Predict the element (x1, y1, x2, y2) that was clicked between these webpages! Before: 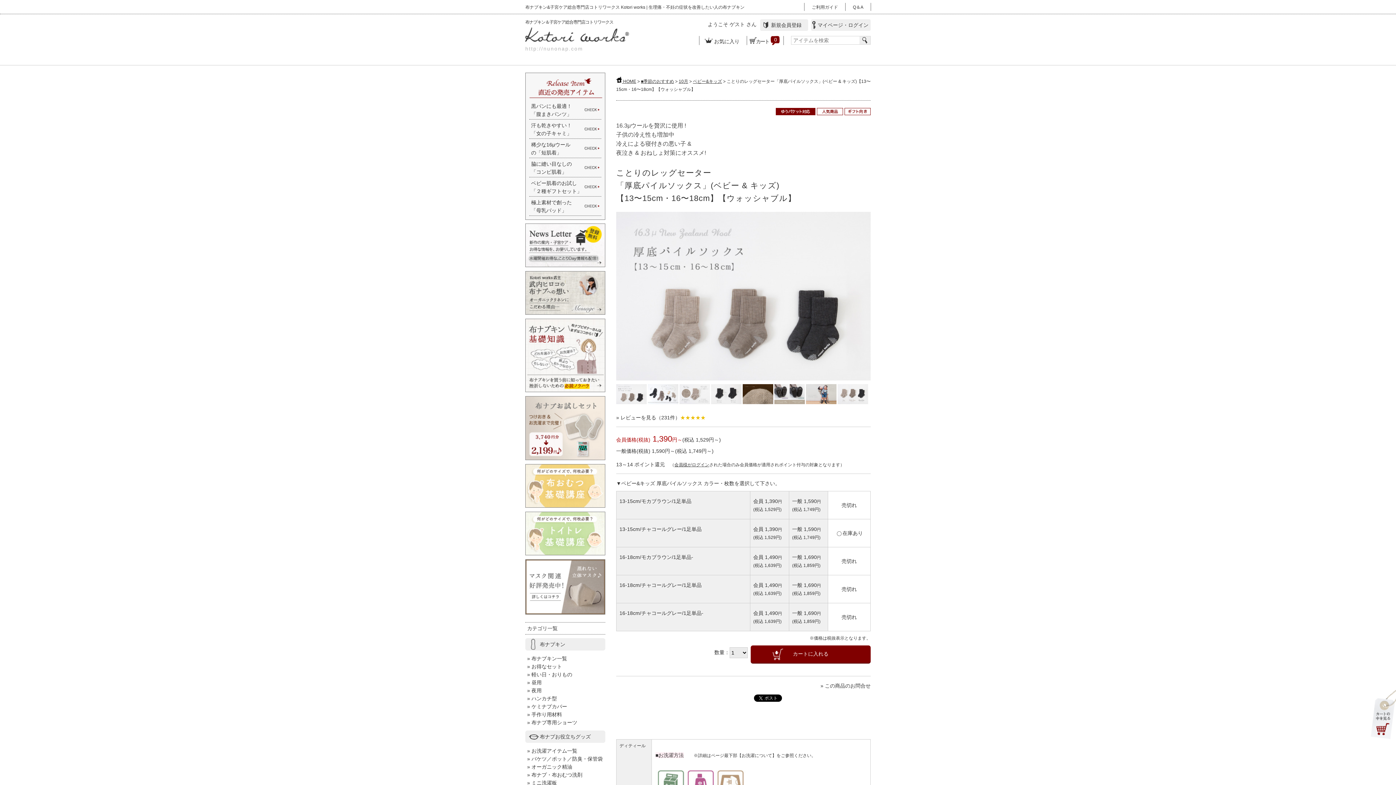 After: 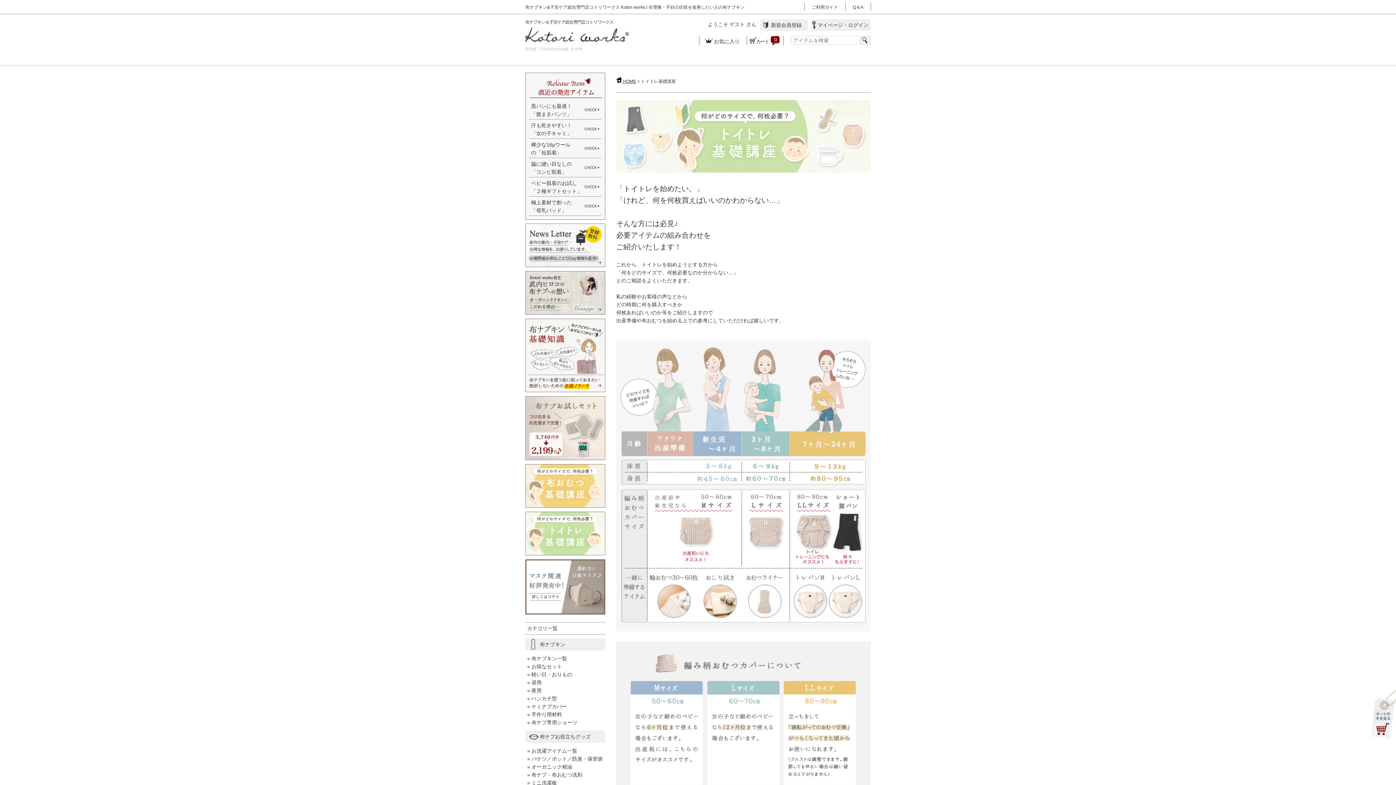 Action: bbox: (525, 550, 605, 556)